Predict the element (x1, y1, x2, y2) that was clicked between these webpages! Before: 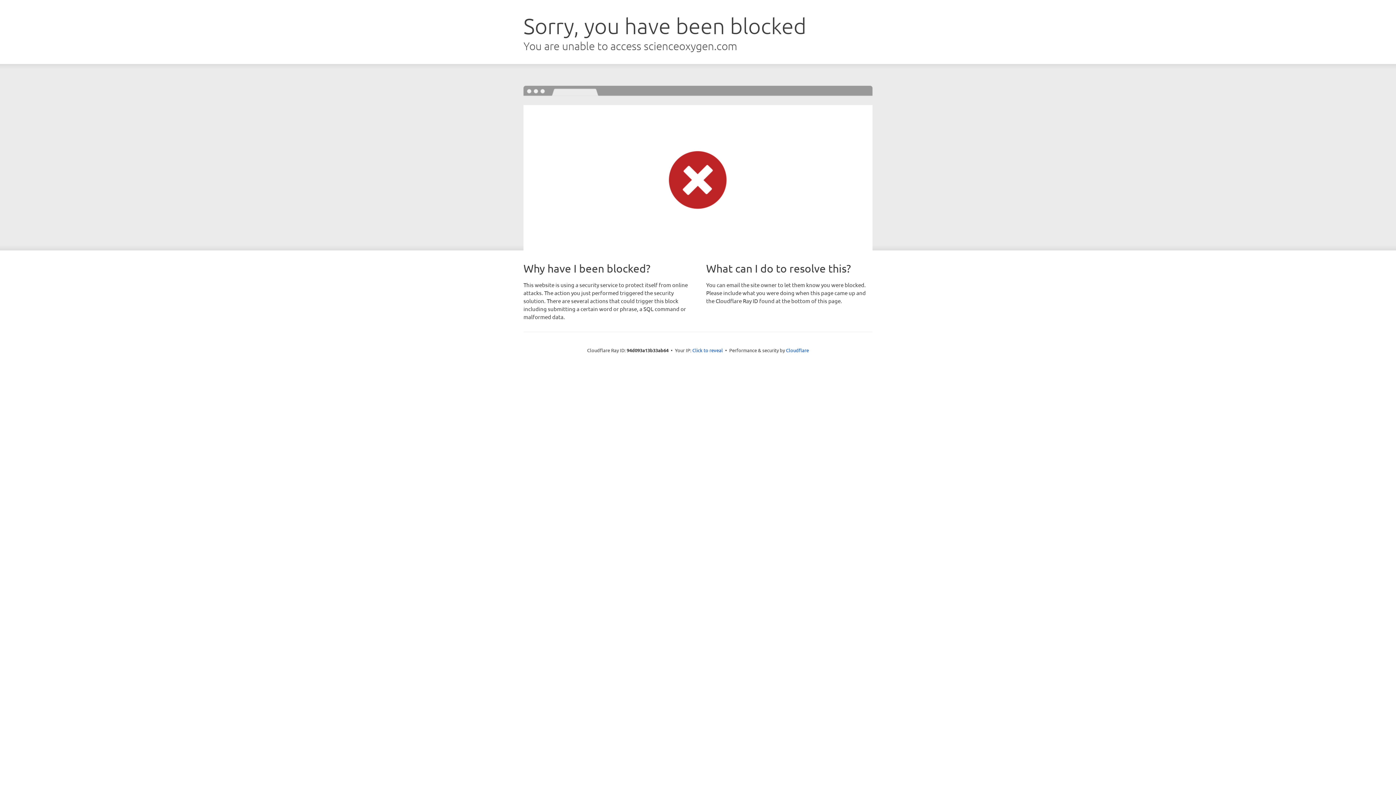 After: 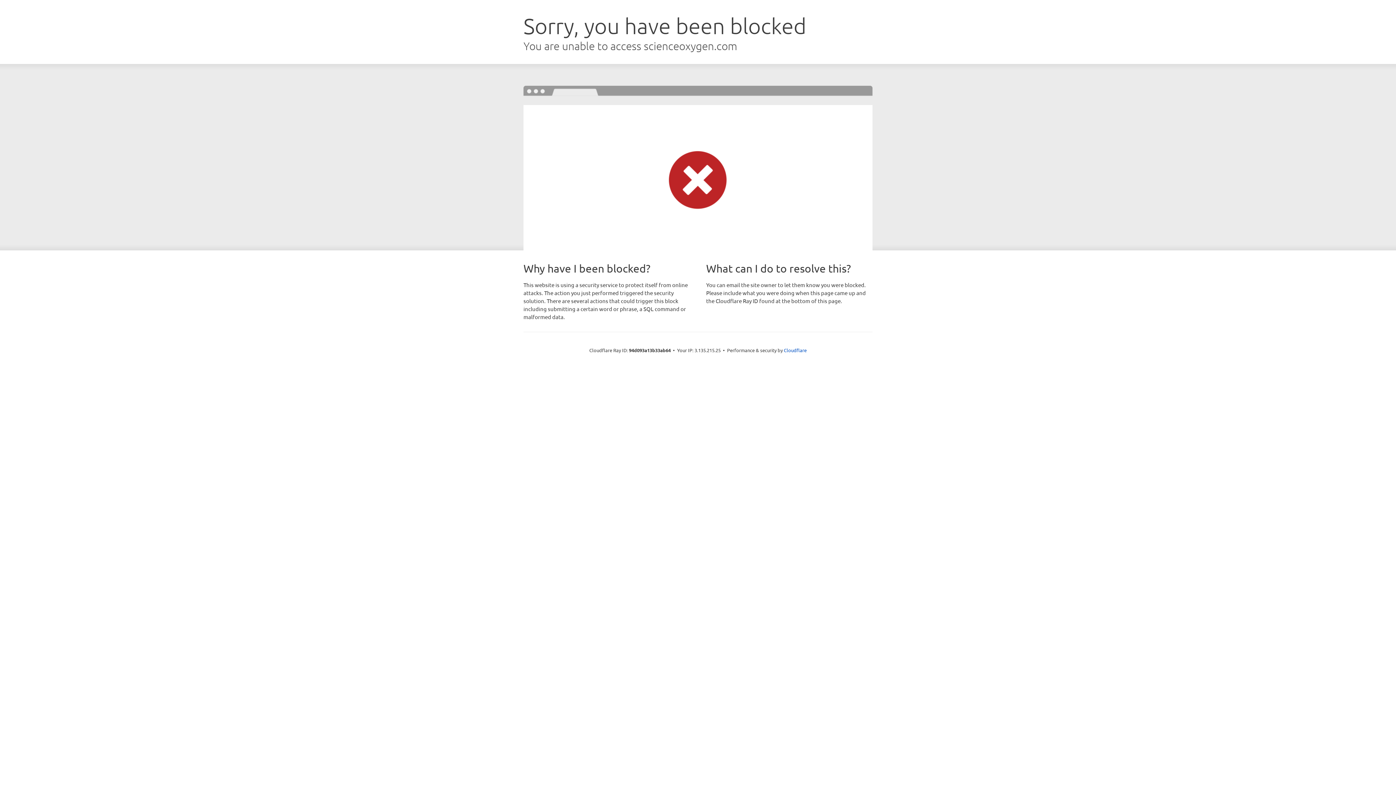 Action: label: Click to reveal bbox: (692, 346, 723, 353)